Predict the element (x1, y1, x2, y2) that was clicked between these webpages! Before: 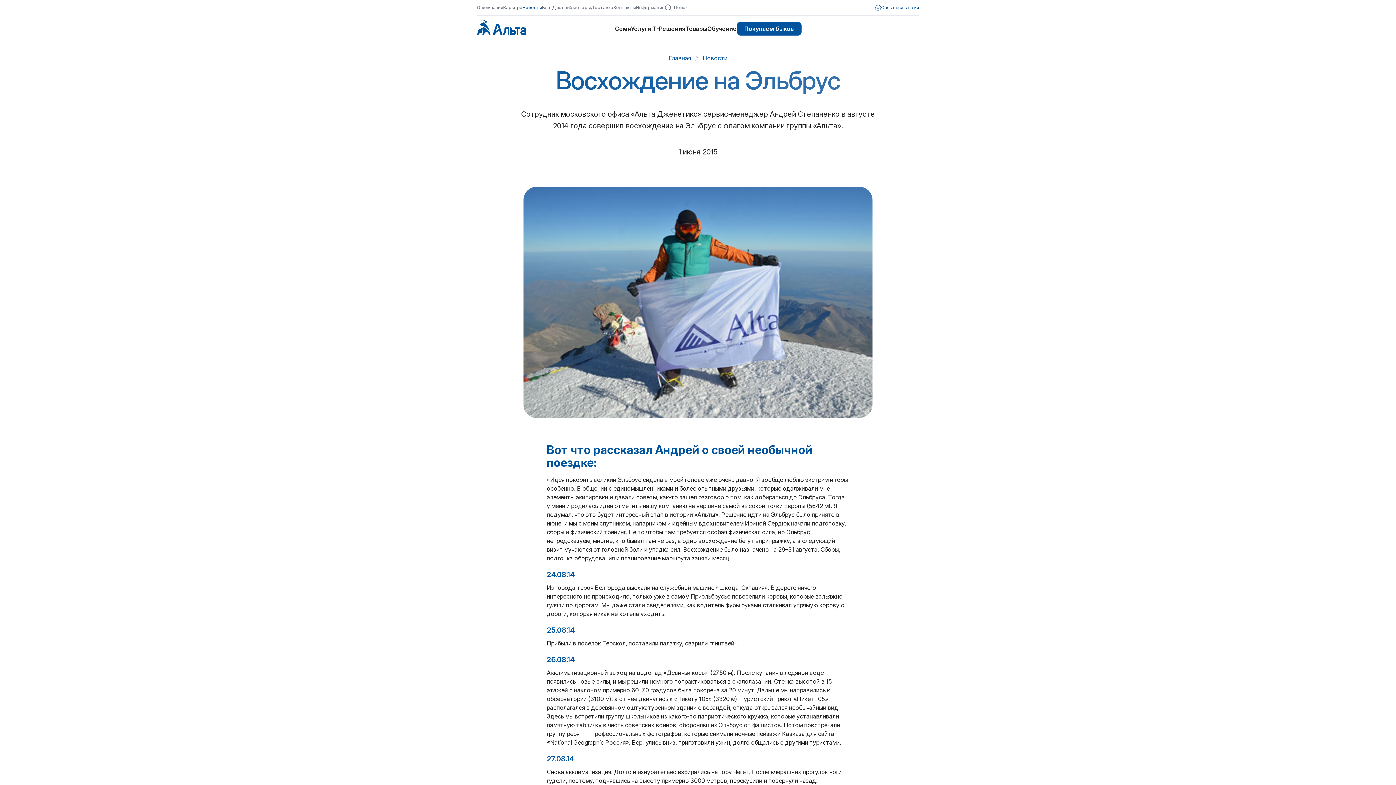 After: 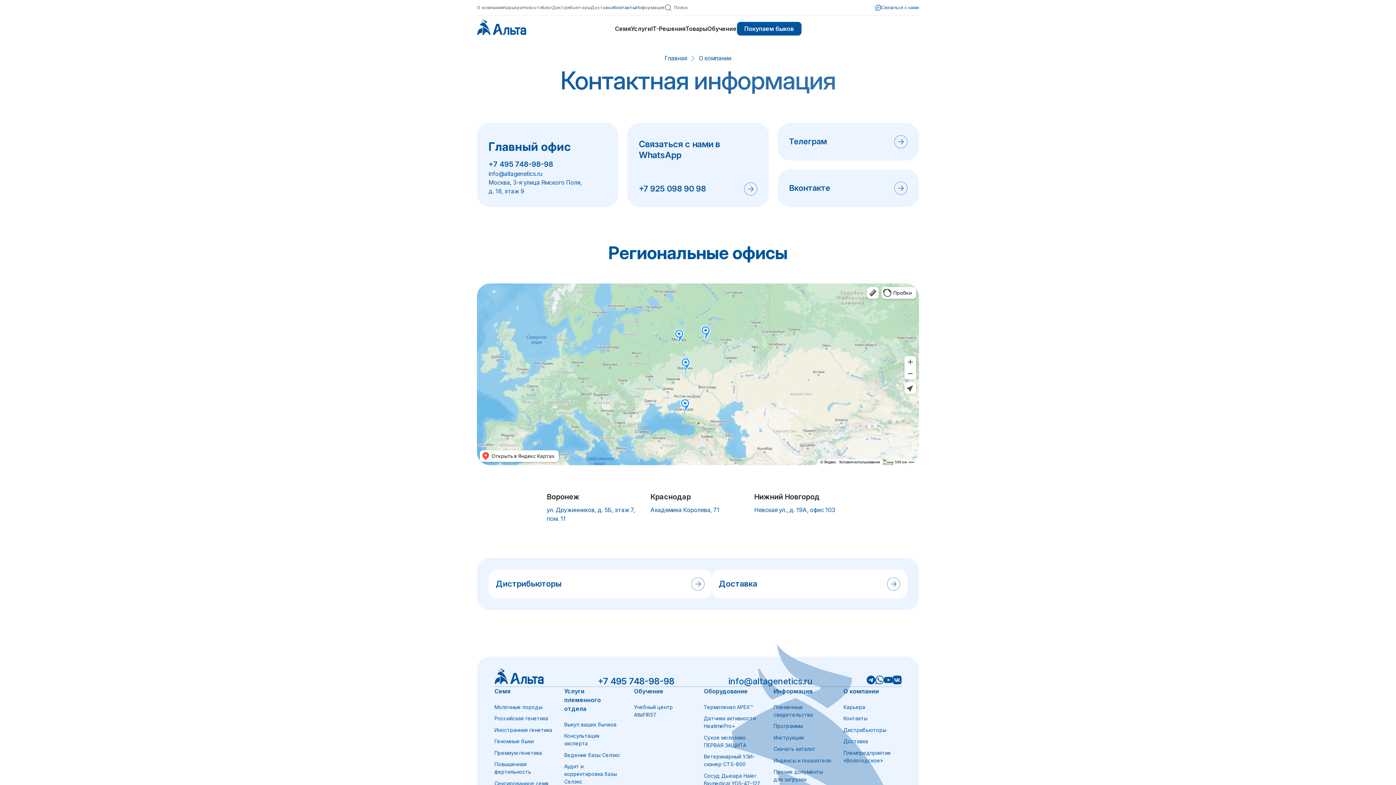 Action: label: Контакты bbox: (613, 3, 636, 11)